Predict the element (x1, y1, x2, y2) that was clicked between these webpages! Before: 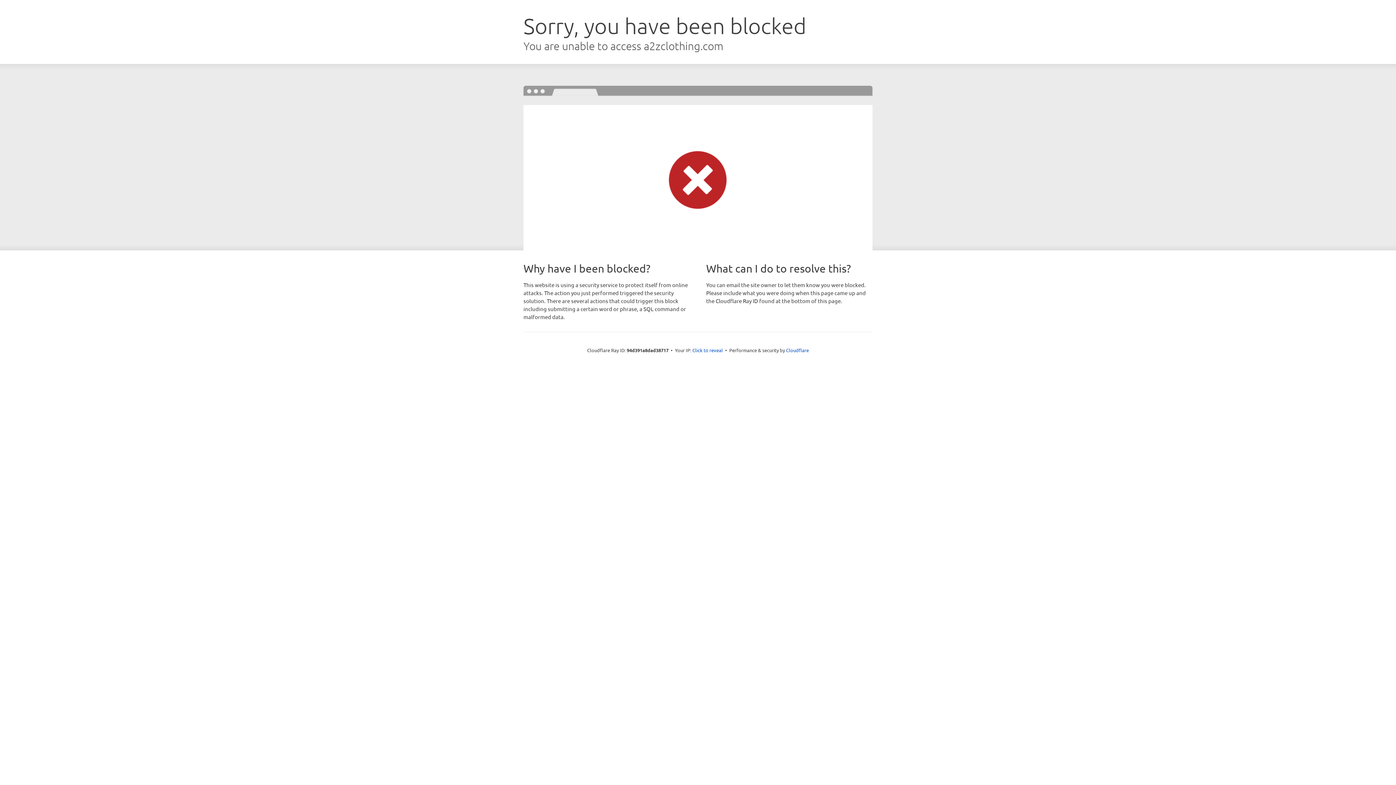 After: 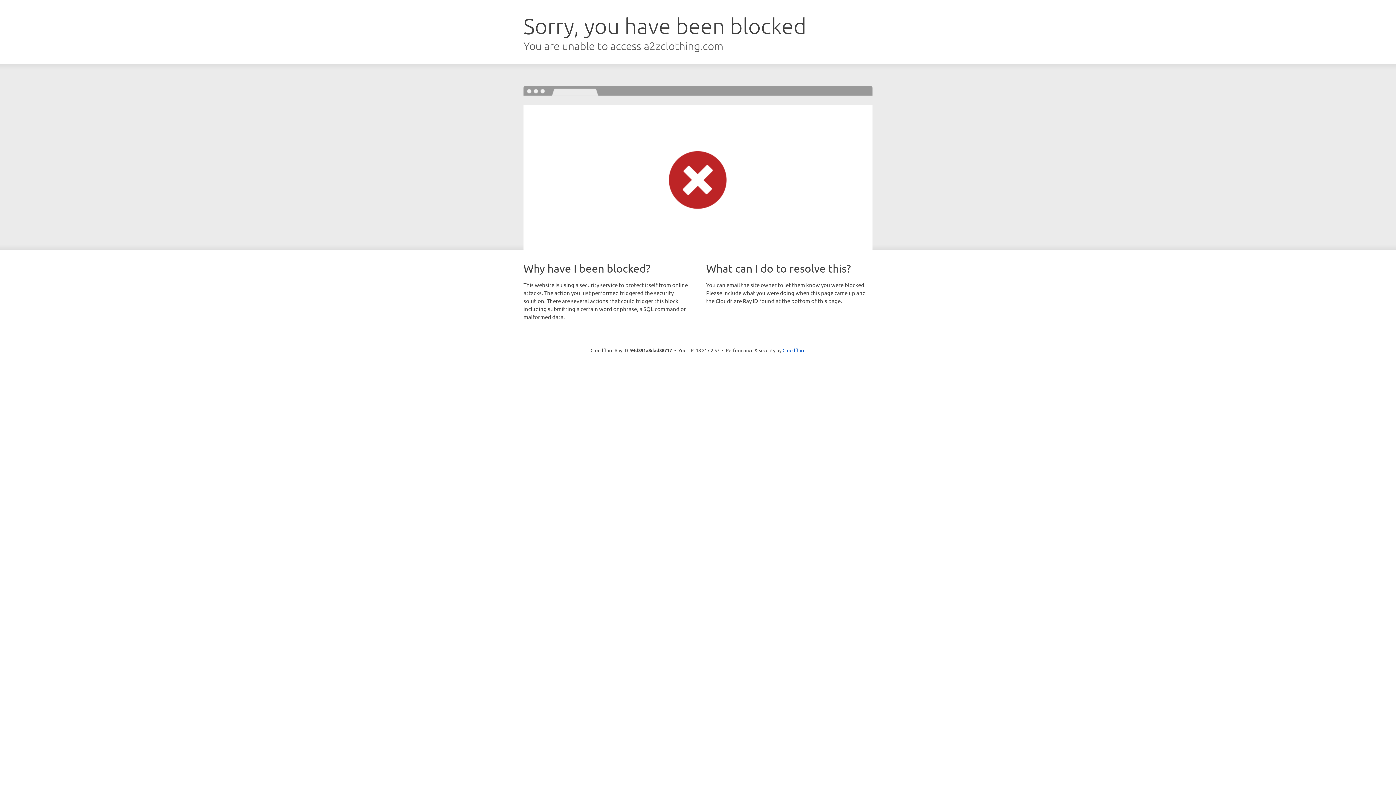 Action: bbox: (692, 346, 723, 353) label: Click to reveal